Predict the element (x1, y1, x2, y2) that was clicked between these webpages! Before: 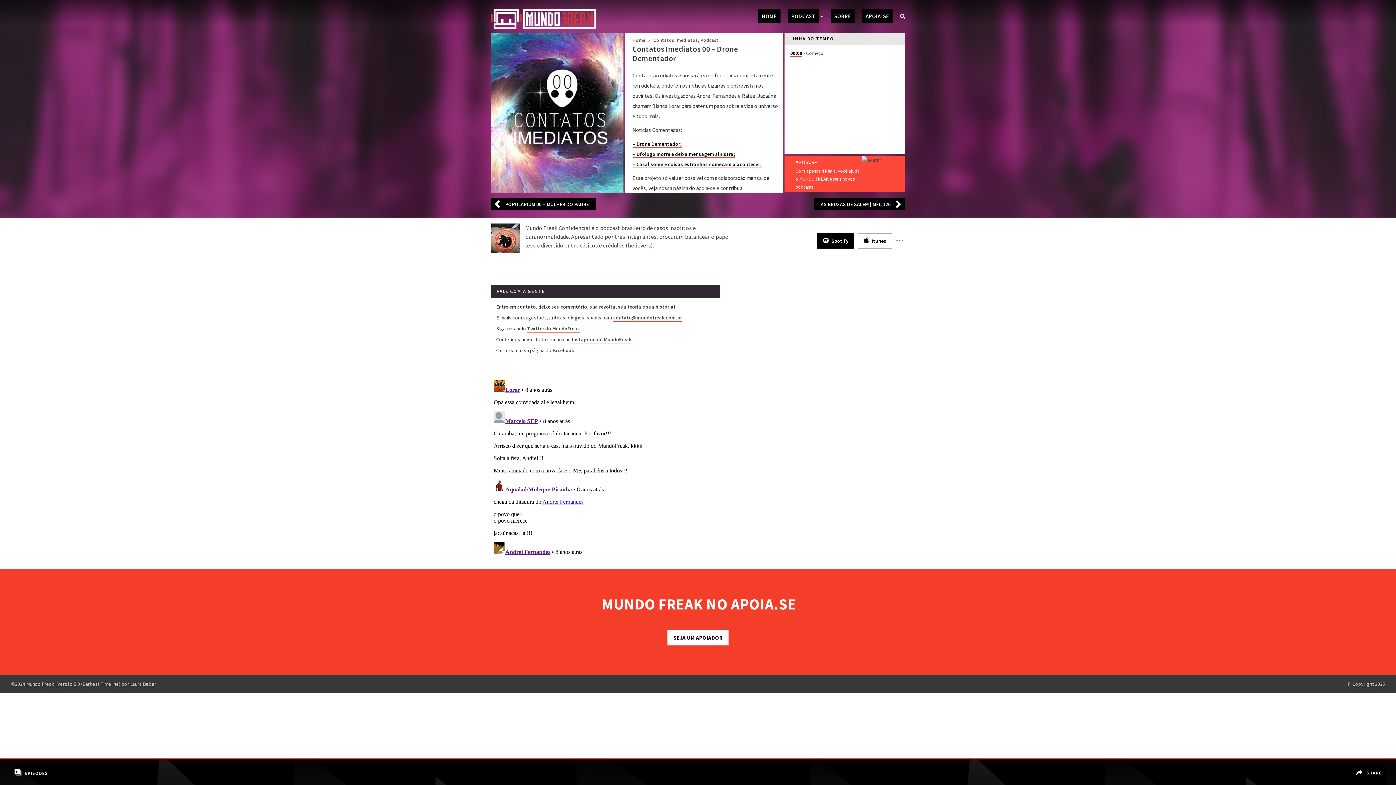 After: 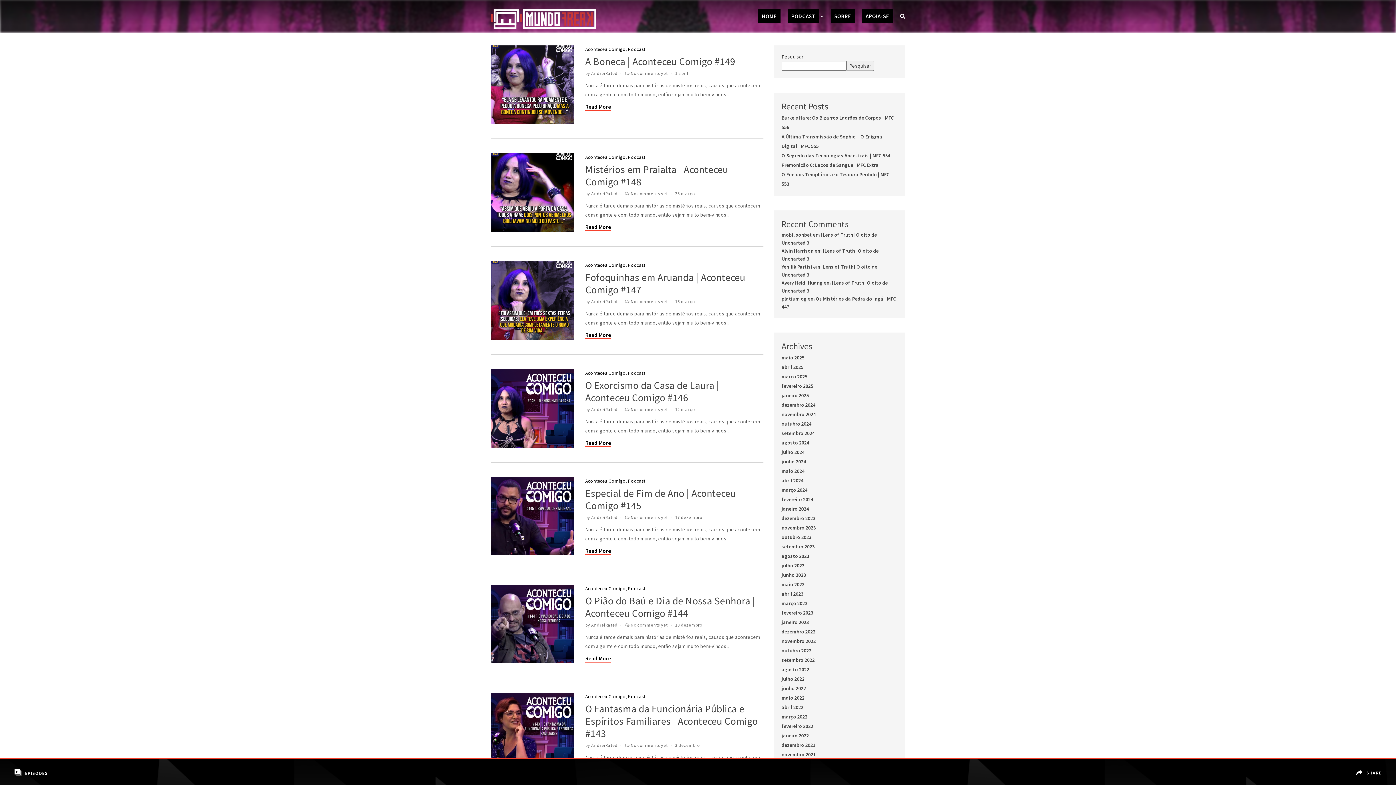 Action: label: Podcast bbox: (700, 37, 718, 43)